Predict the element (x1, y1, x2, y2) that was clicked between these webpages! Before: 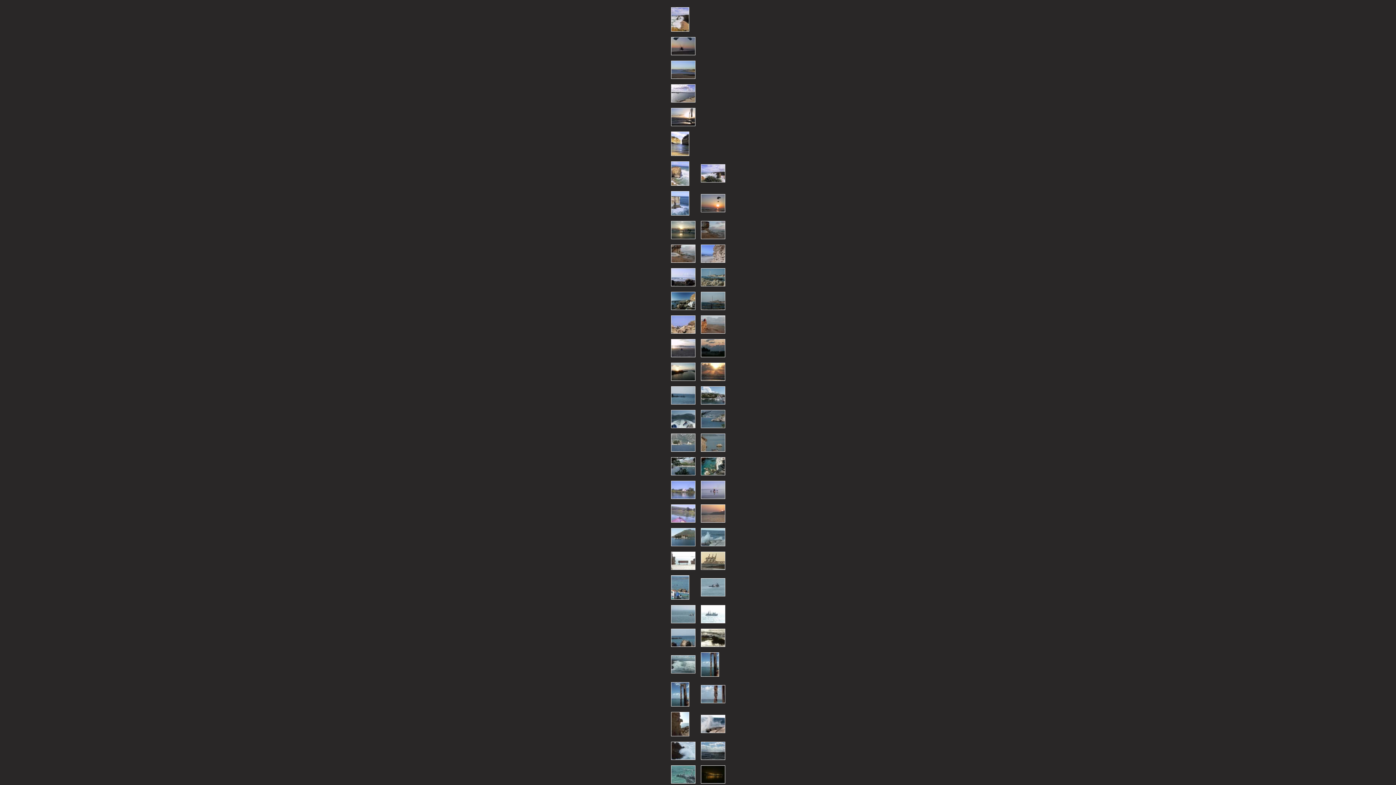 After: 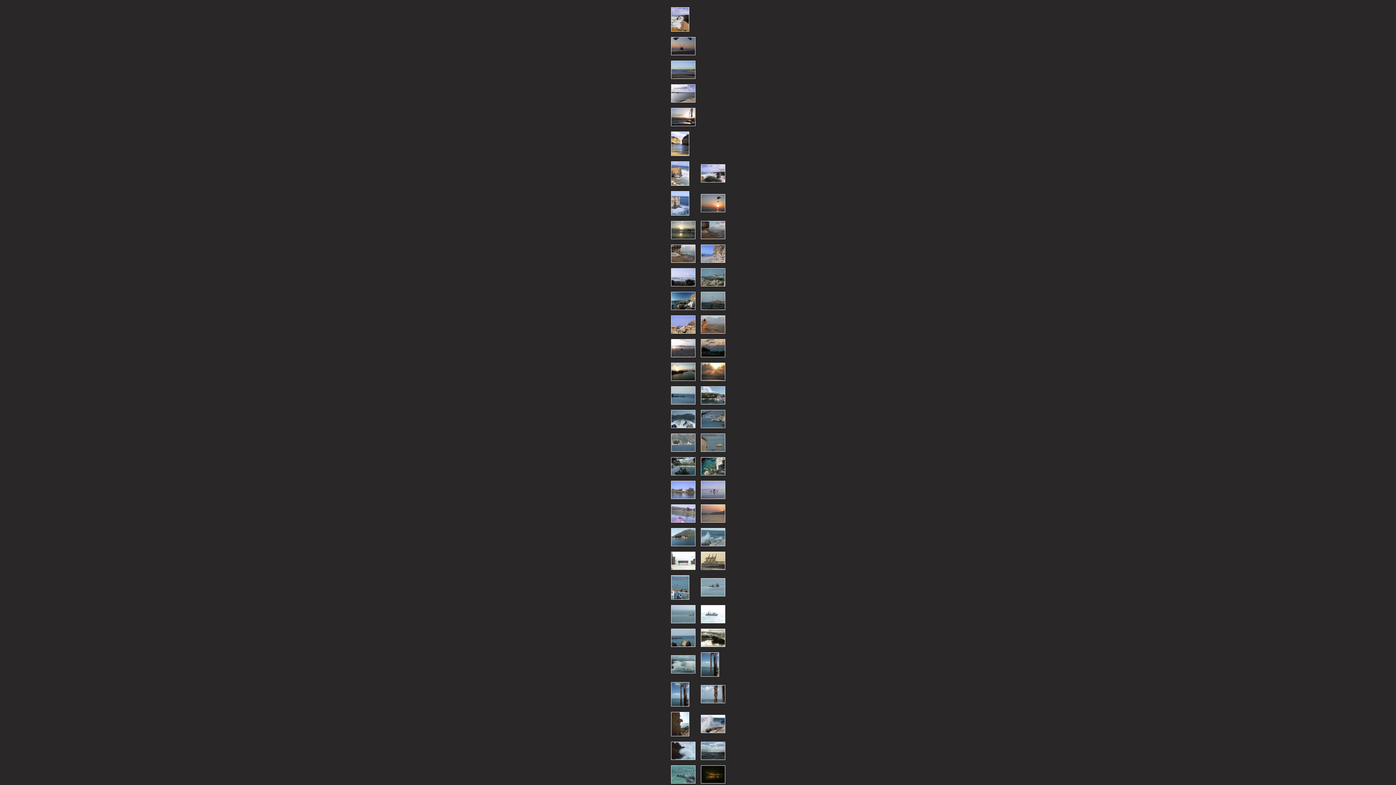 Action: bbox: (700, 207, 725, 213)